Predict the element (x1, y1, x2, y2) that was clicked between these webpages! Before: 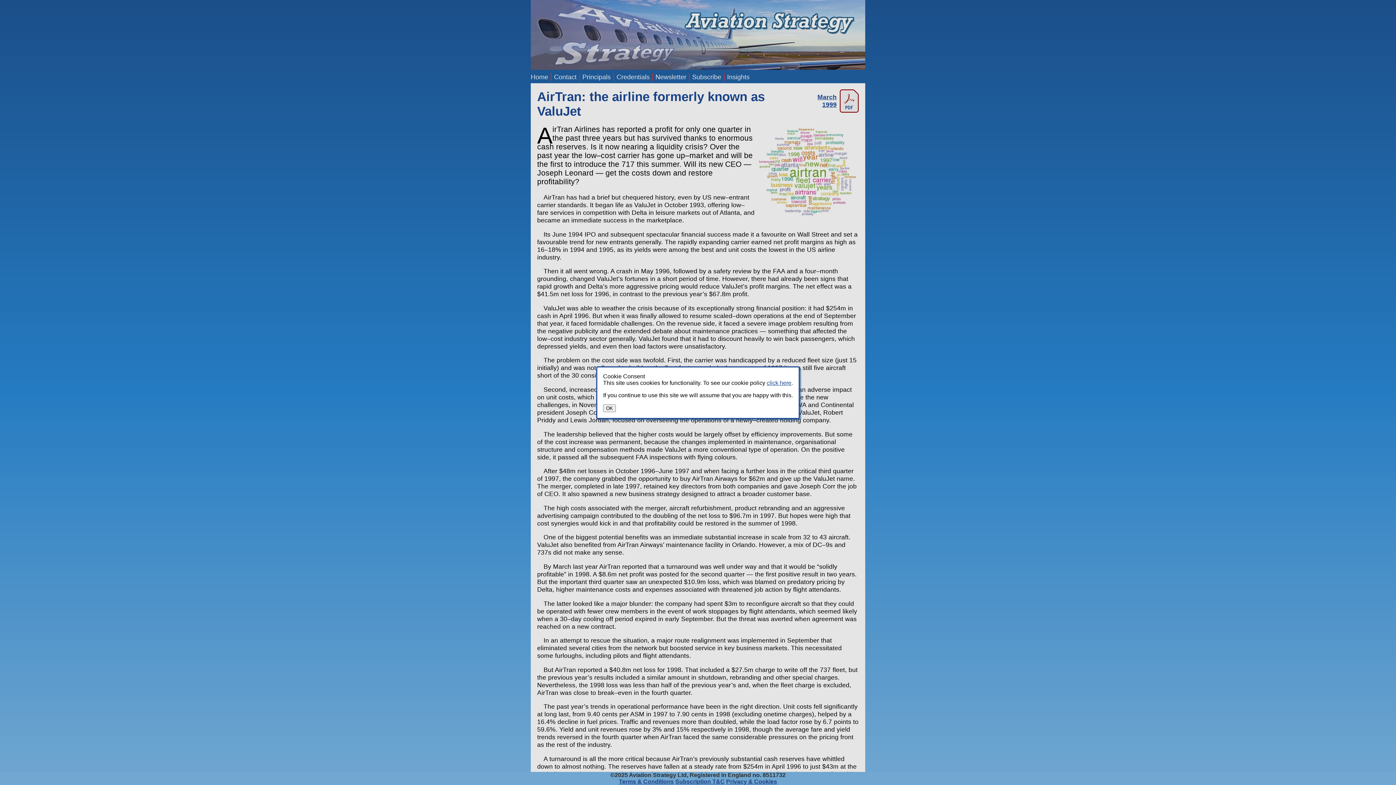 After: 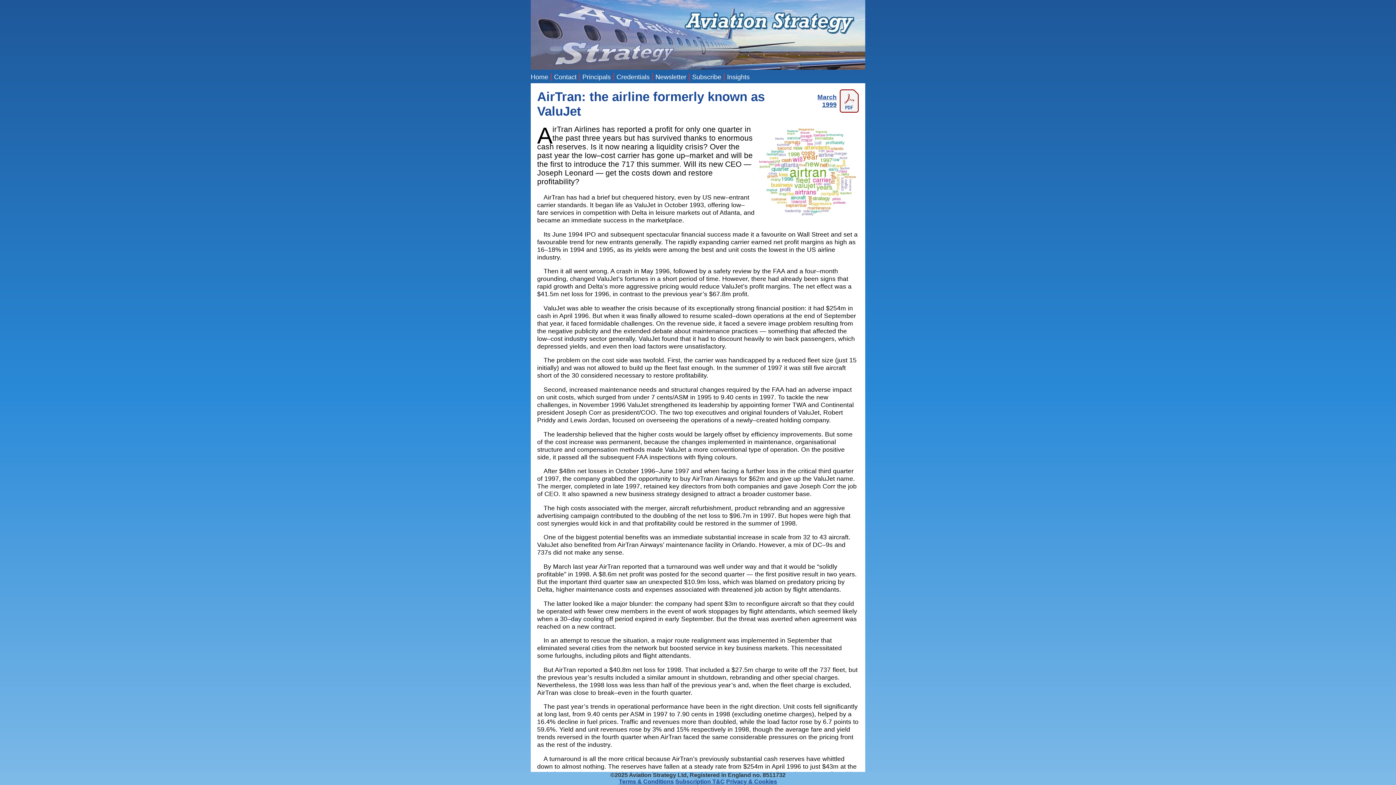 Action: bbox: (603, 404, 616, 412) label: OK